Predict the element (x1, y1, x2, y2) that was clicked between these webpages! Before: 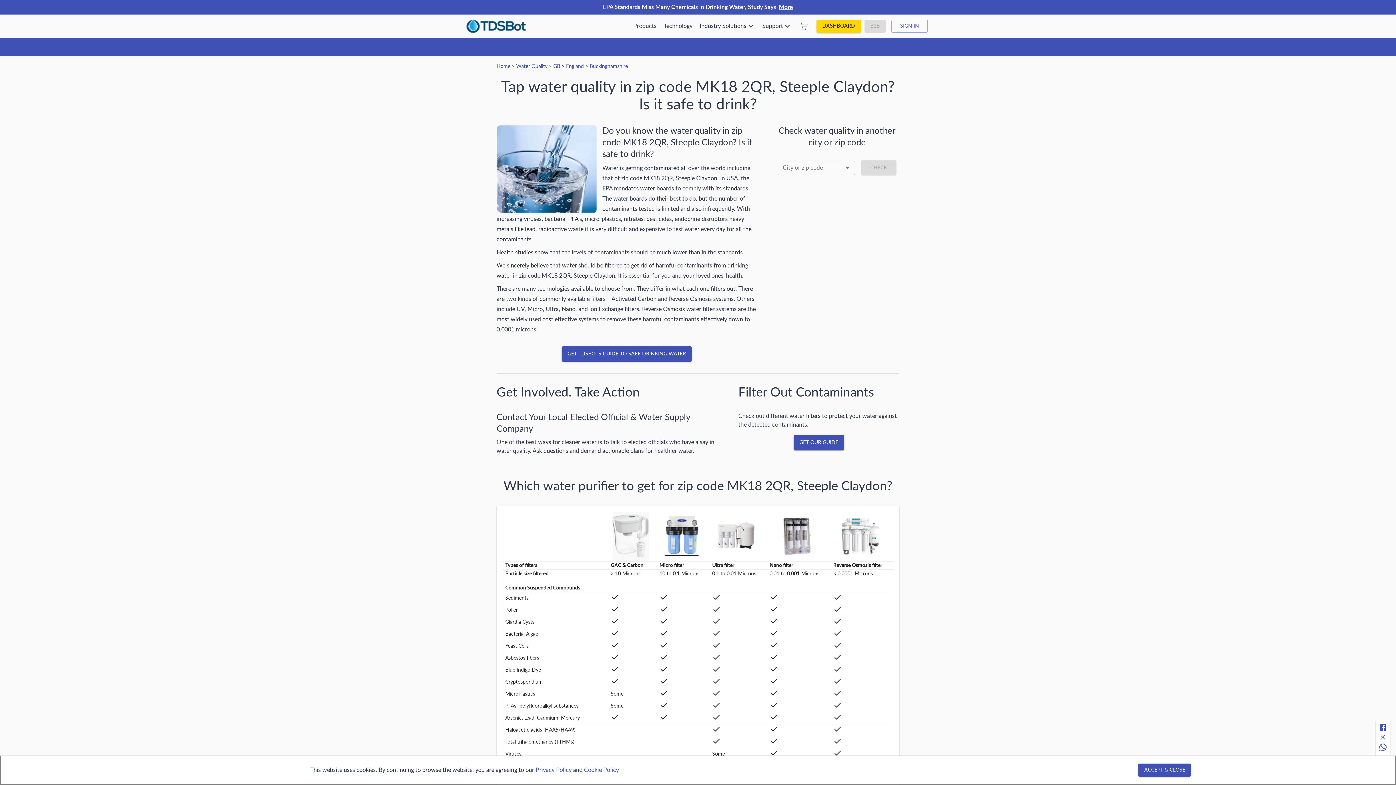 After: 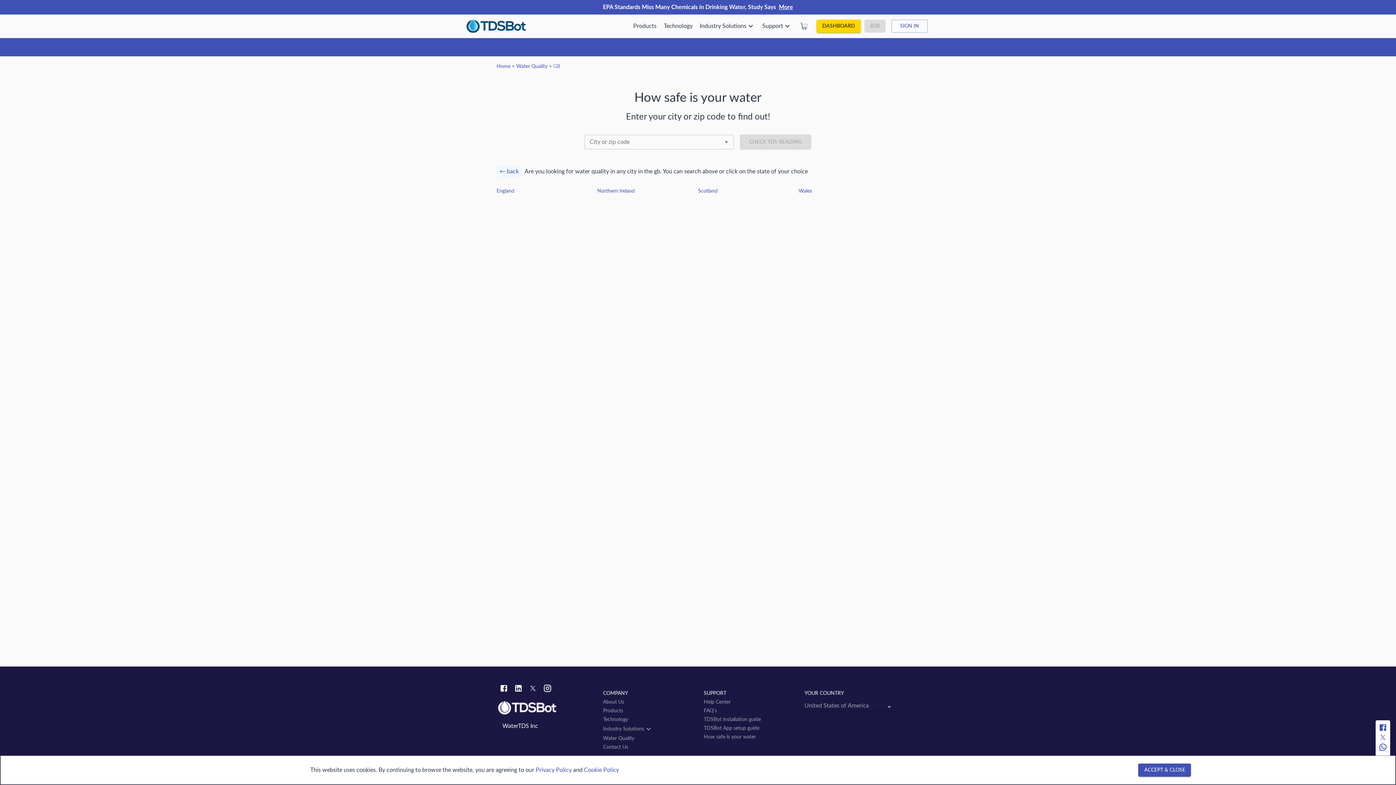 Action: bbox: (553, 64, 560, 69) label: GB